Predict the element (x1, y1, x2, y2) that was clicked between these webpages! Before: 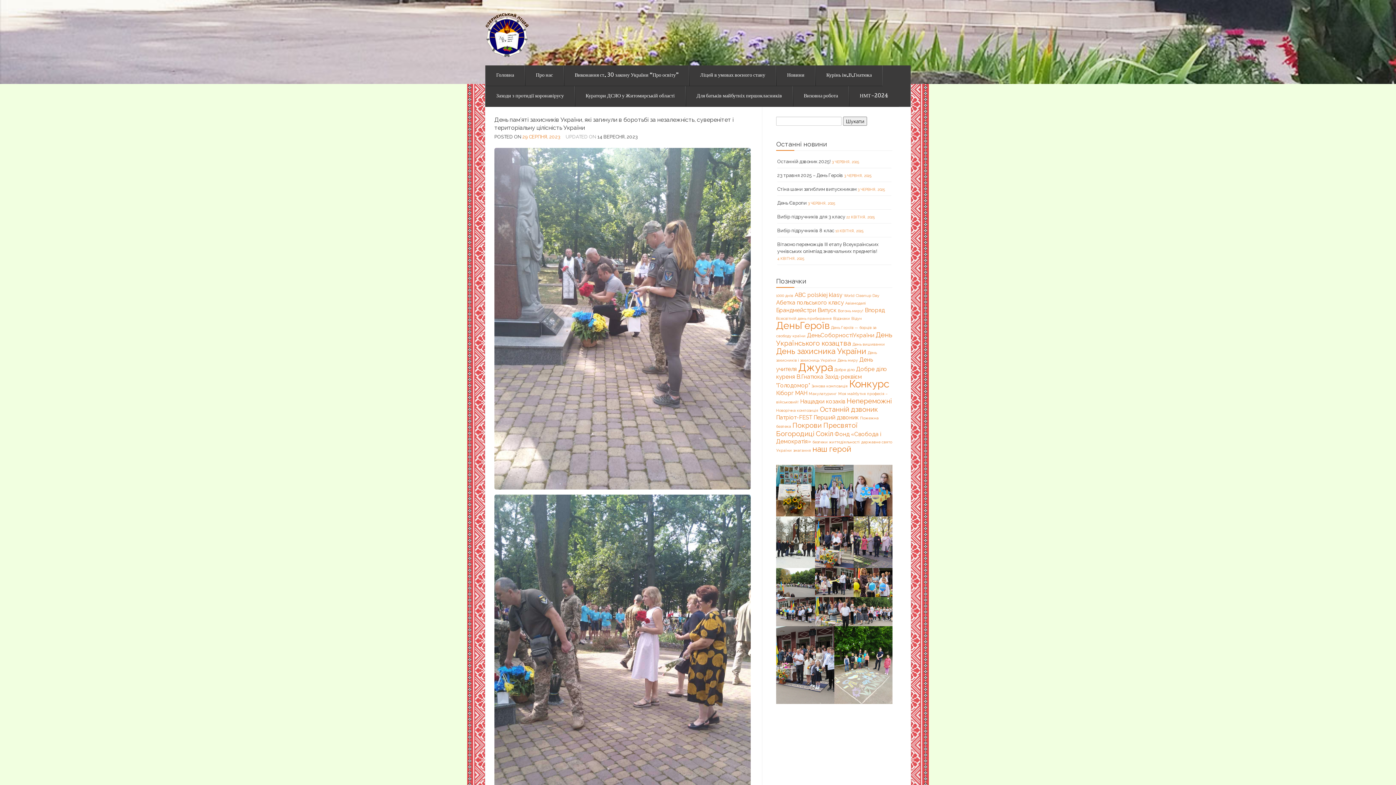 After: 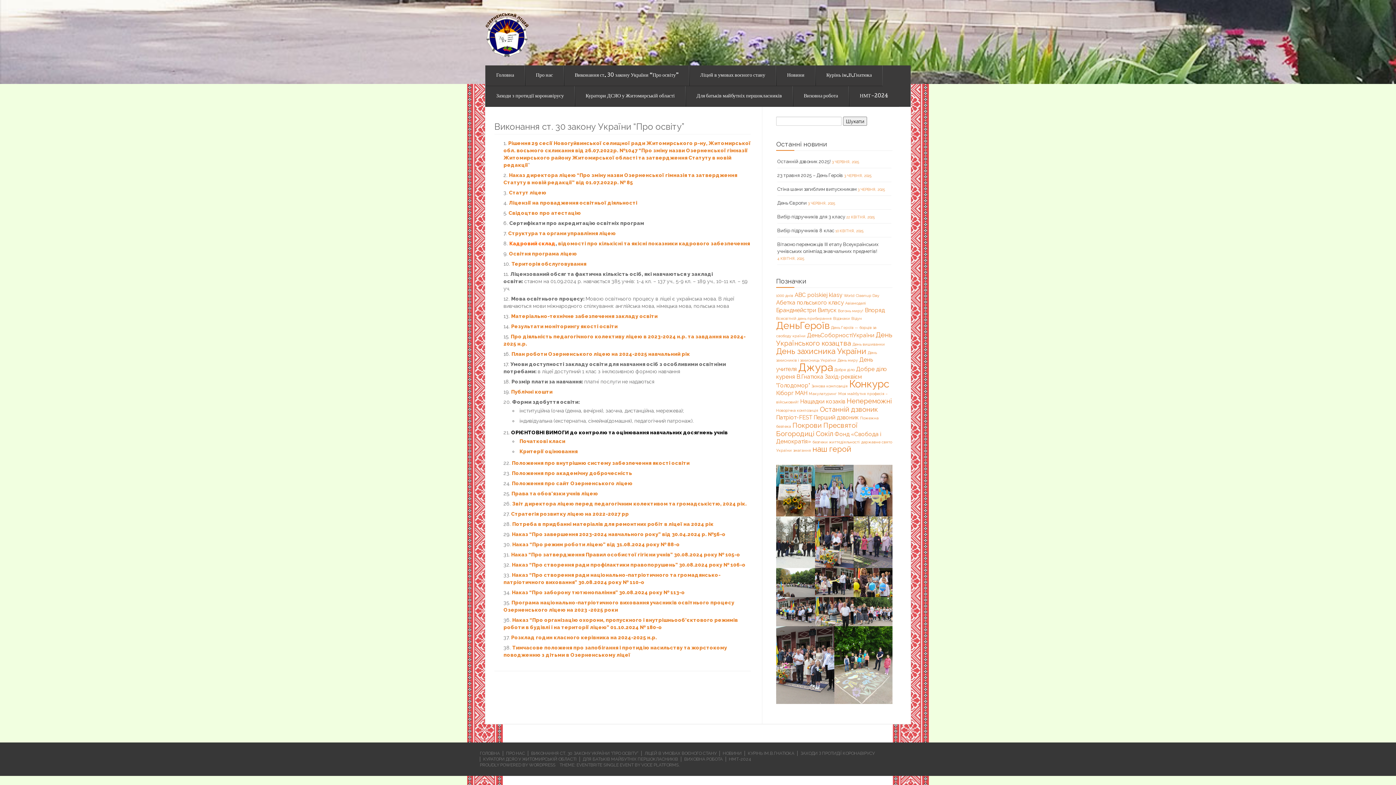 Action: label: Виконання ст. 30 закону України “Про освіту” bbox: (564, 65, 689, 86)